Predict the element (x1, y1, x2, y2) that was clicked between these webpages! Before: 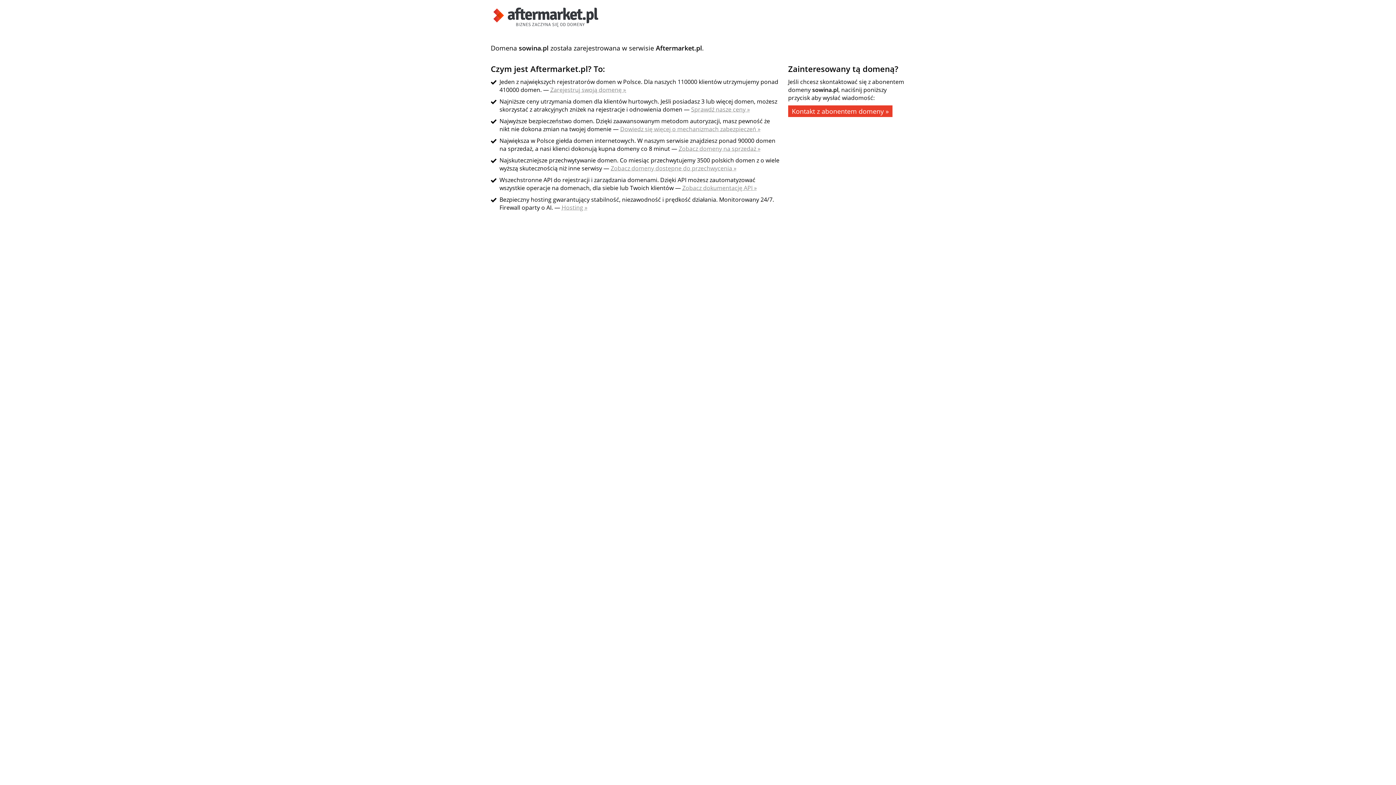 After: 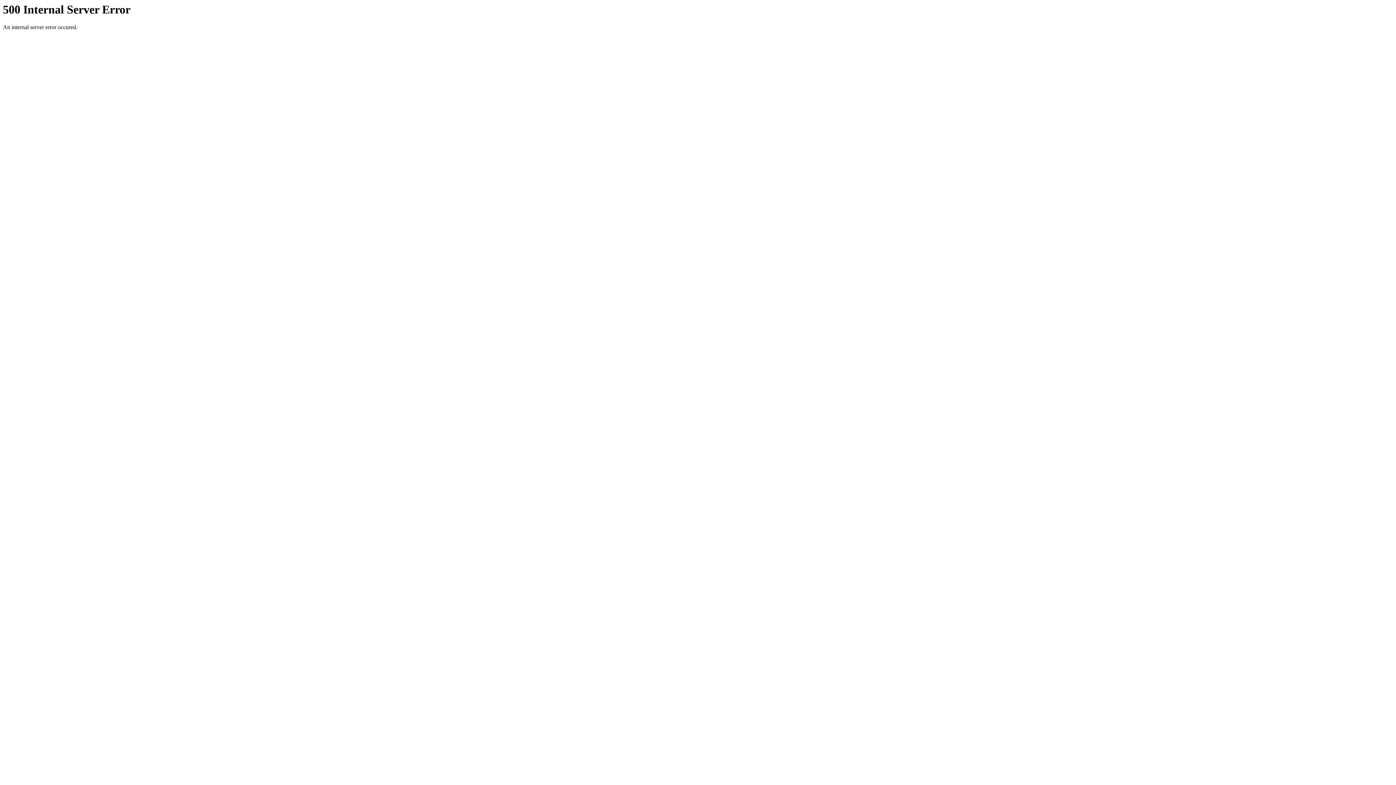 Action: label: Hosting » bbox: (561, 203, 587, 211)